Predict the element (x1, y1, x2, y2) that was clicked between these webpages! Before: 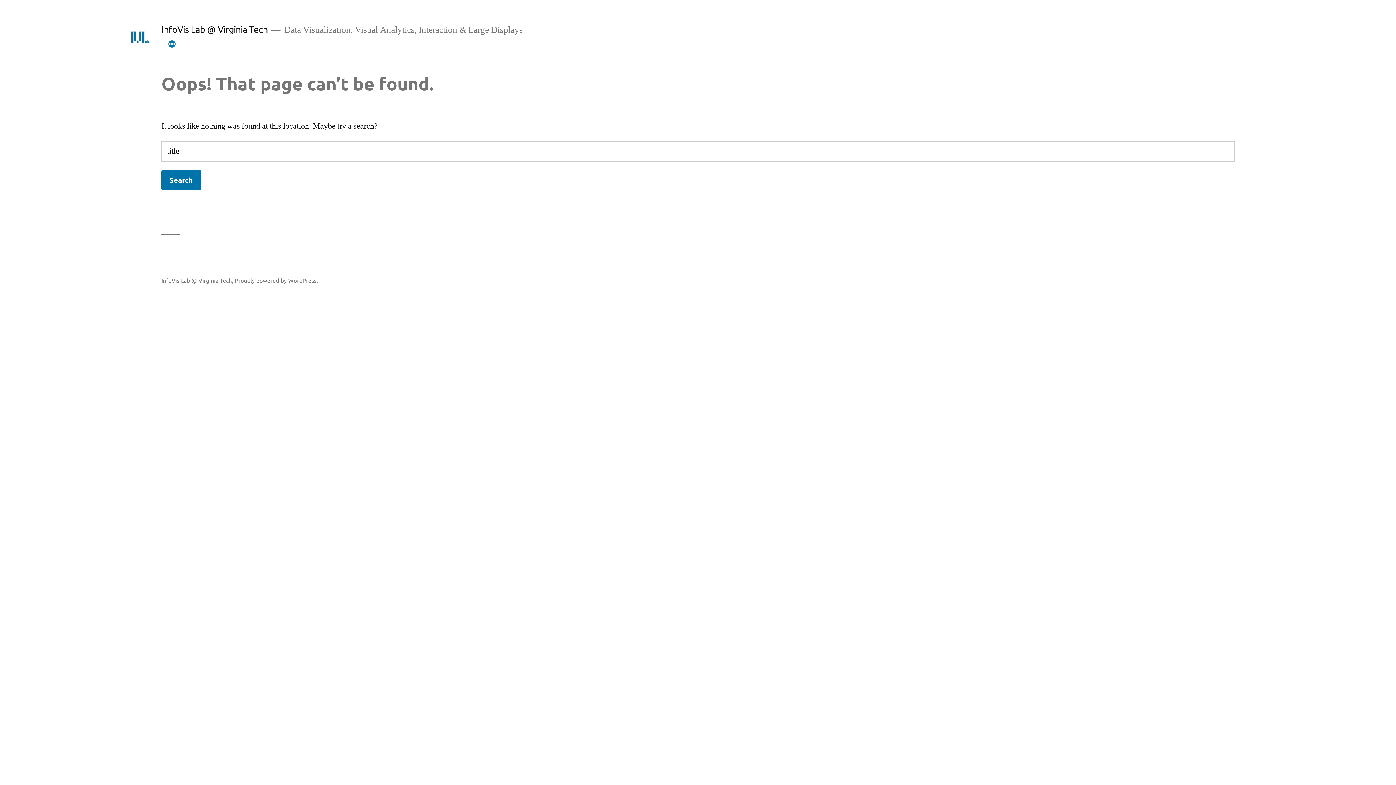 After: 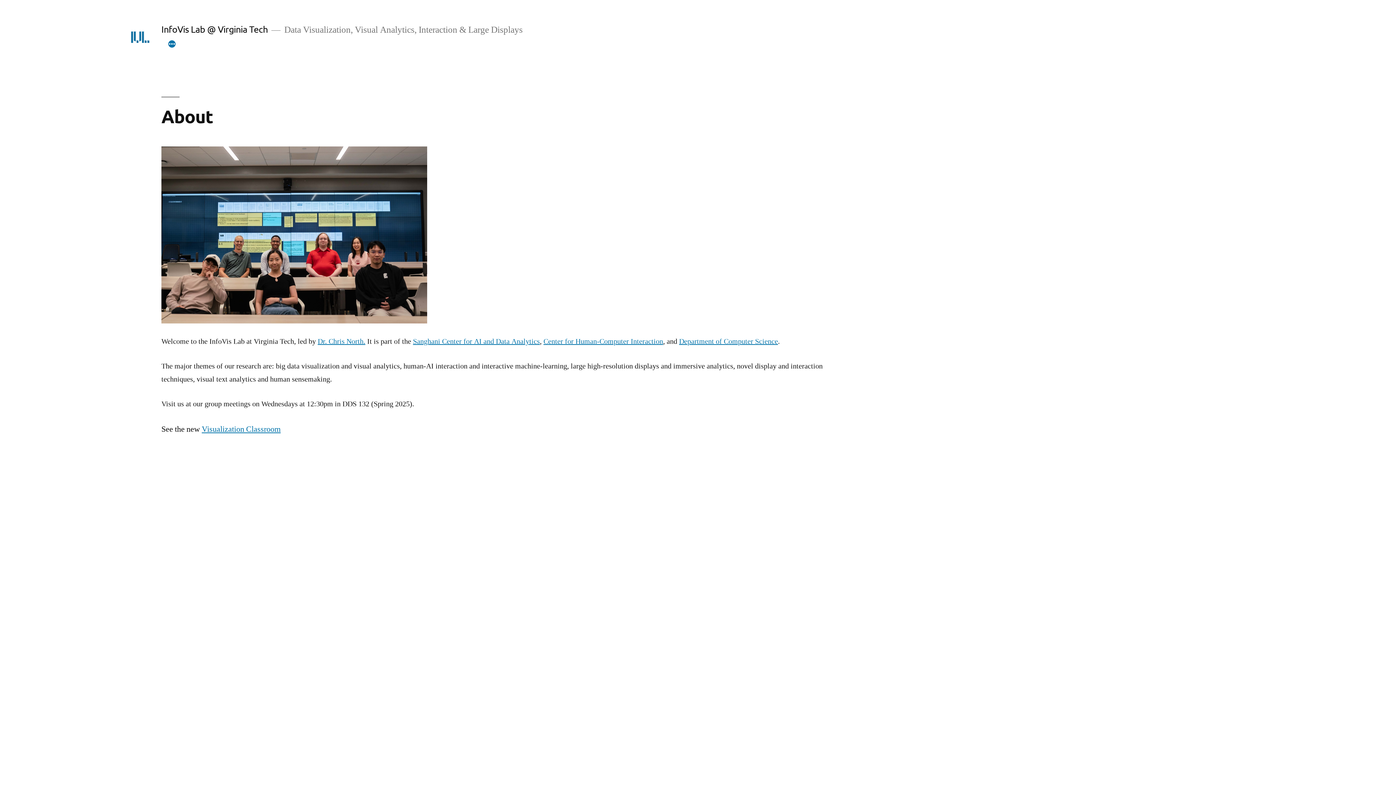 Action: bbox: (128, 25, 151, 48)